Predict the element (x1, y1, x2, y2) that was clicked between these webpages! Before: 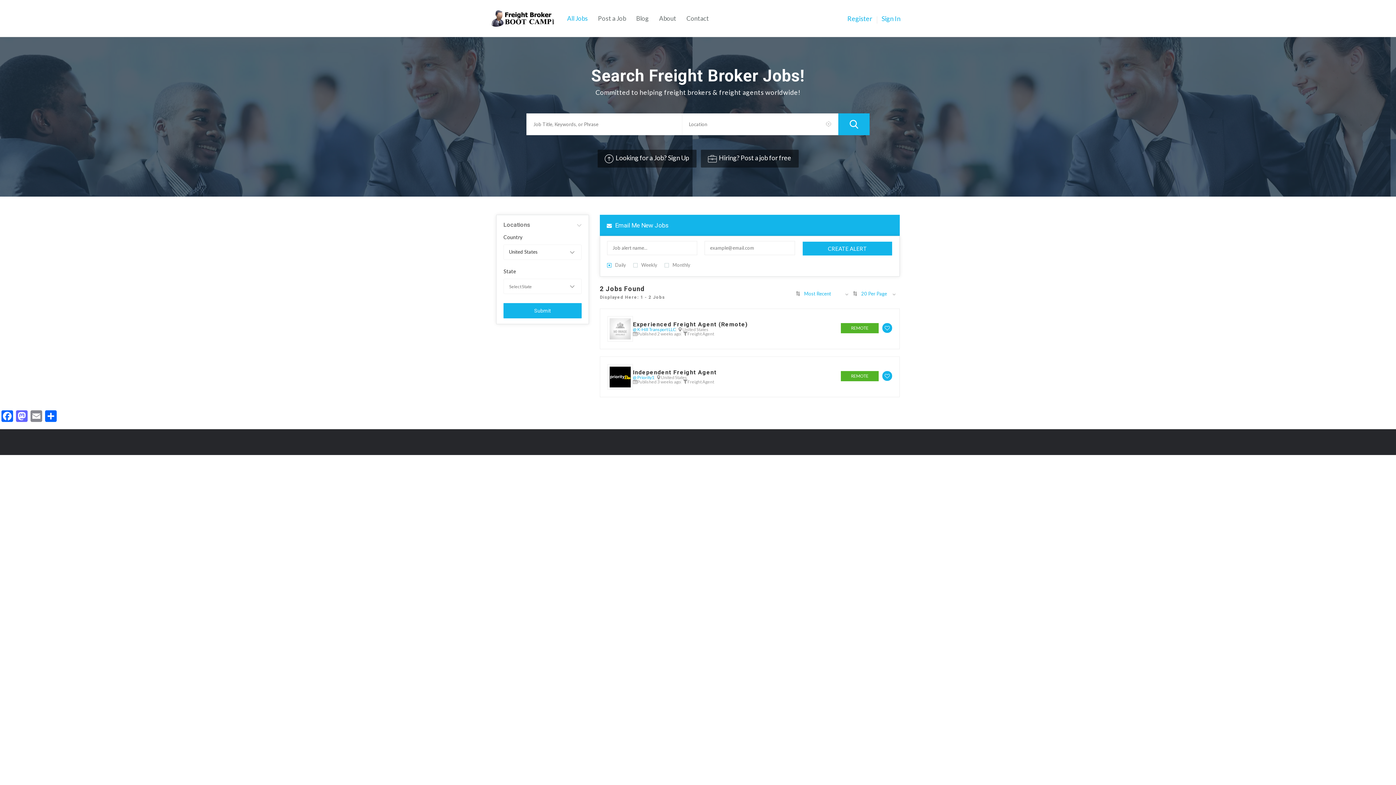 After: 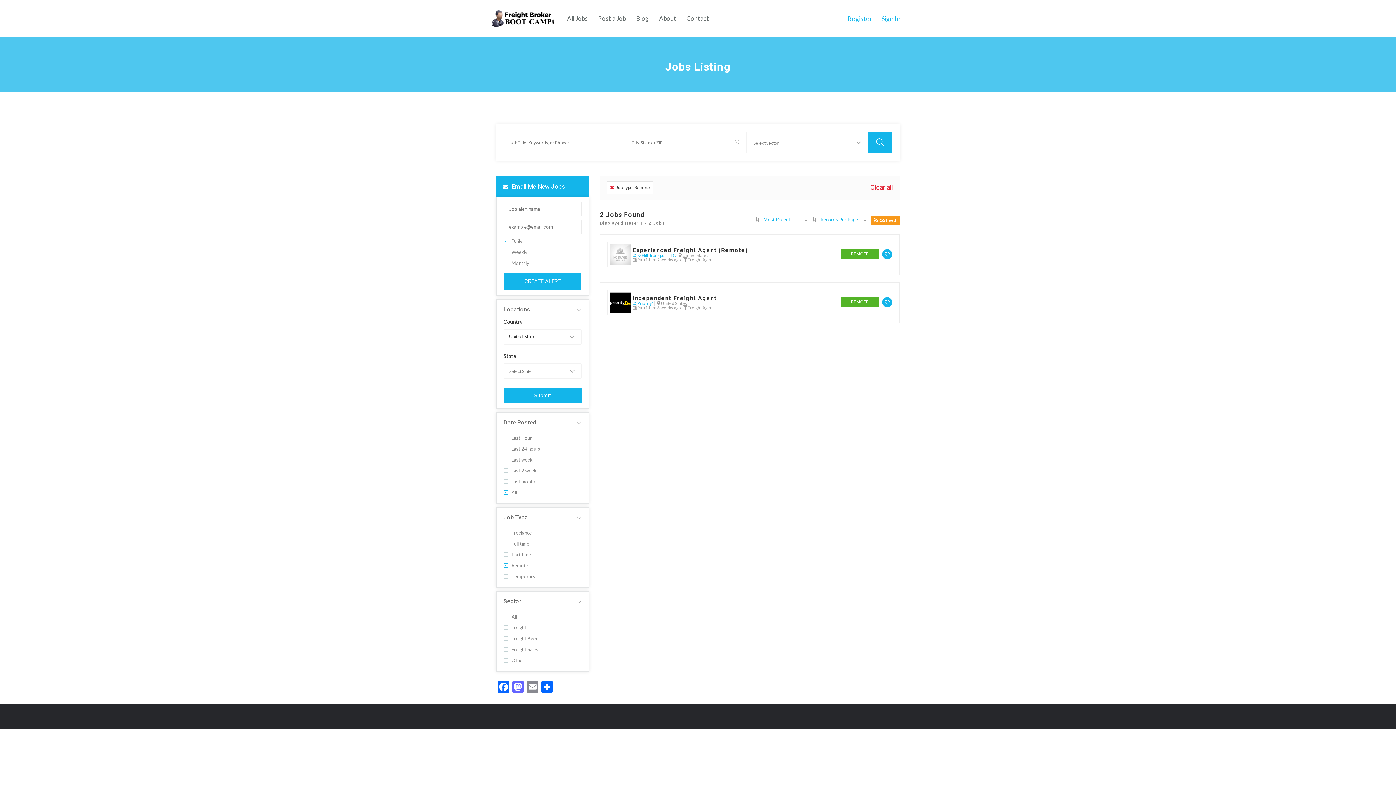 Action: bbox: (841, 323, 878, 333) label: REMOTE